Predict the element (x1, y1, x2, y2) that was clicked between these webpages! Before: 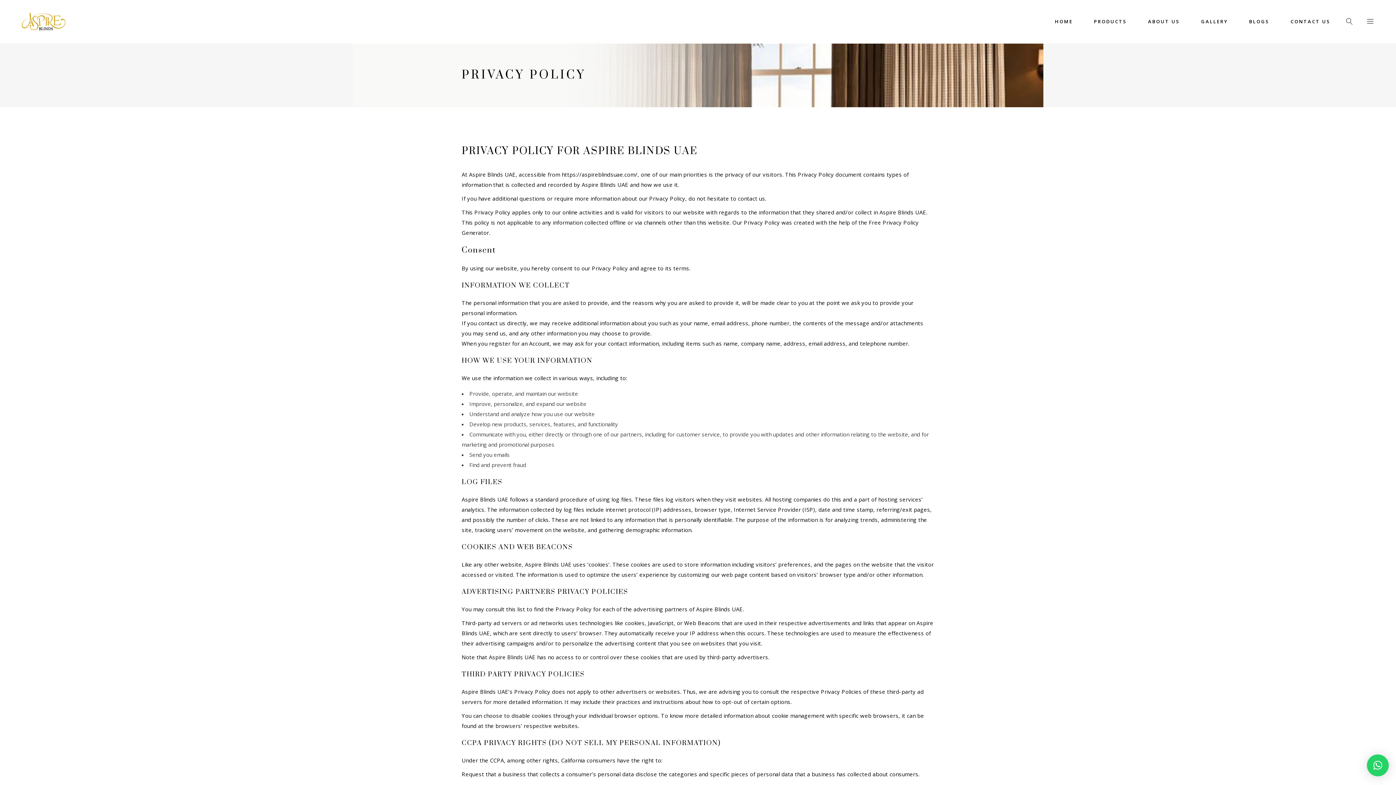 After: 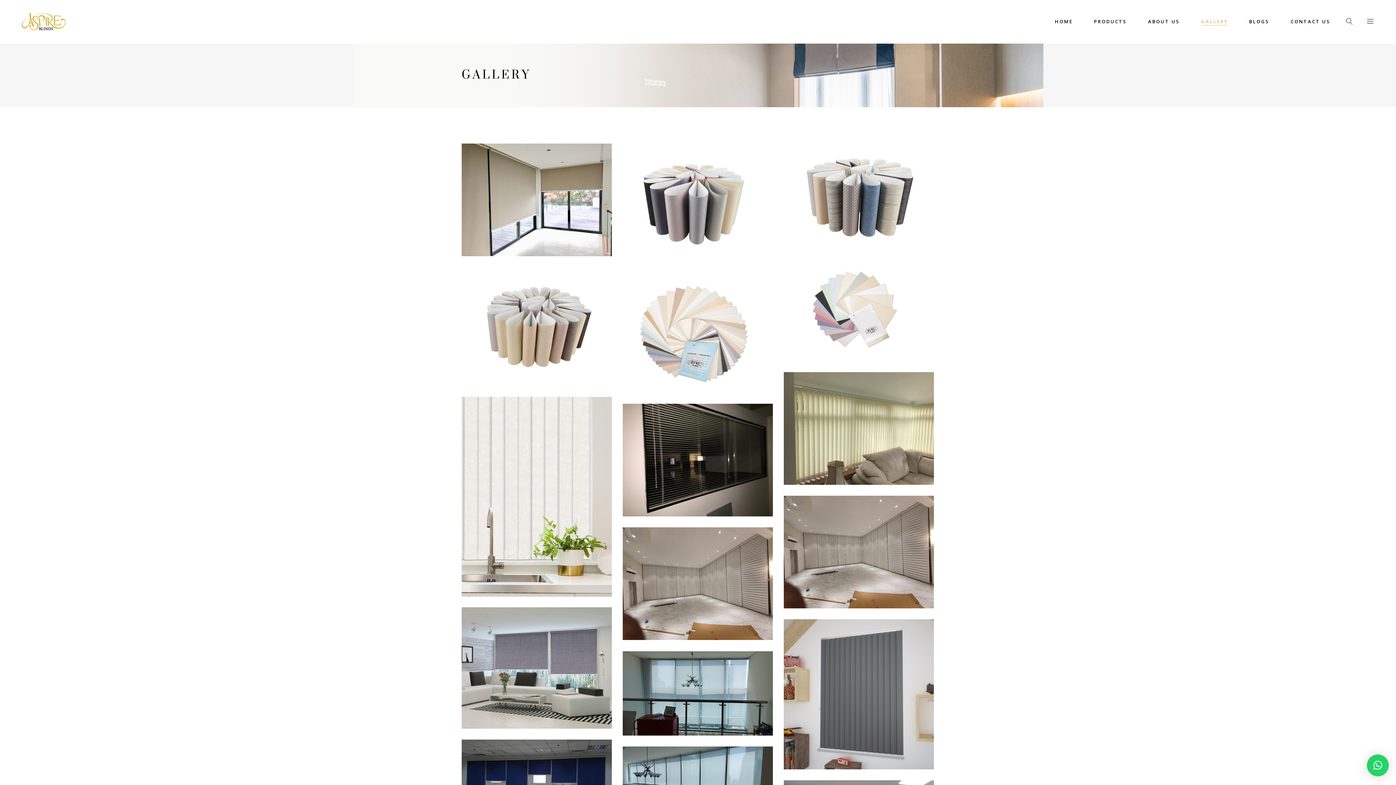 Action: label: GALLERY bbox: (1190, 0, 1238, 43)